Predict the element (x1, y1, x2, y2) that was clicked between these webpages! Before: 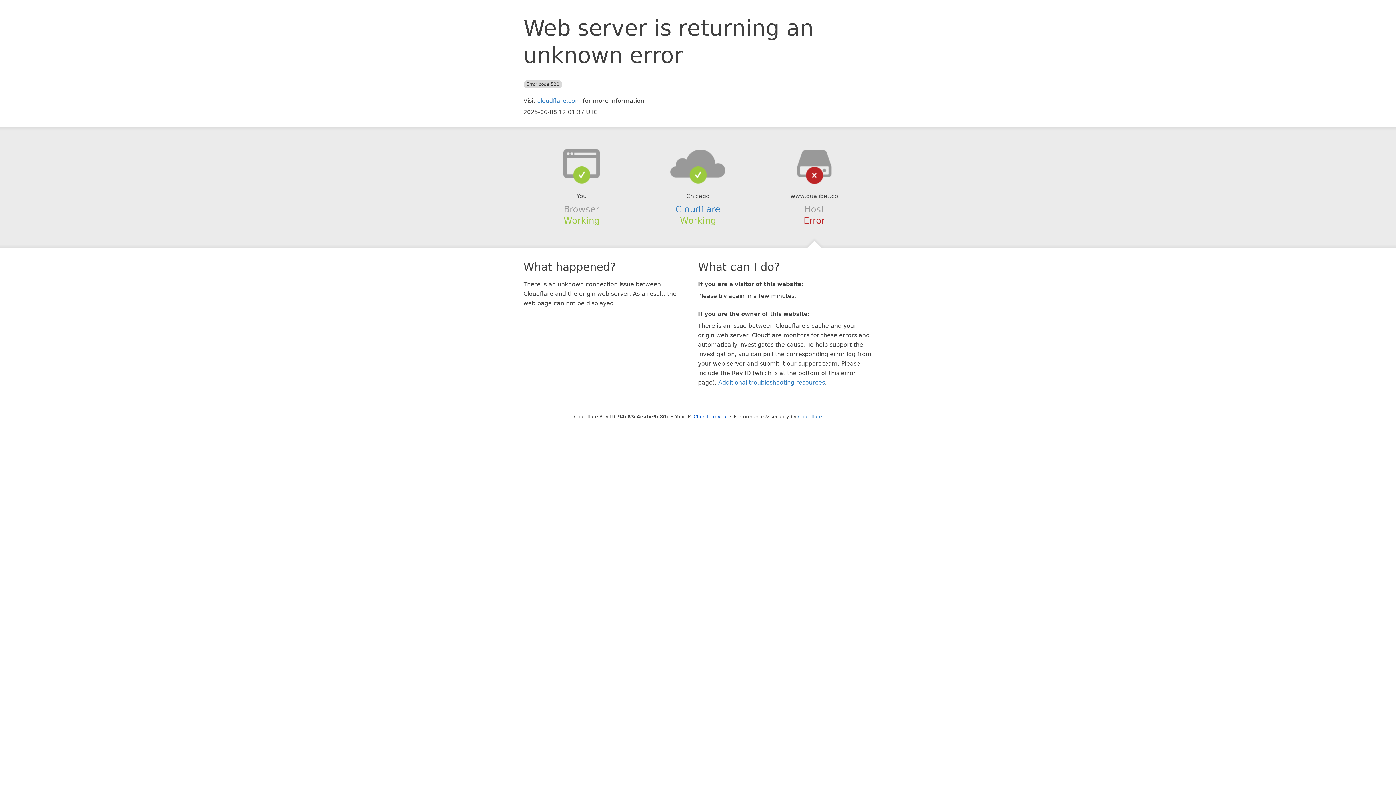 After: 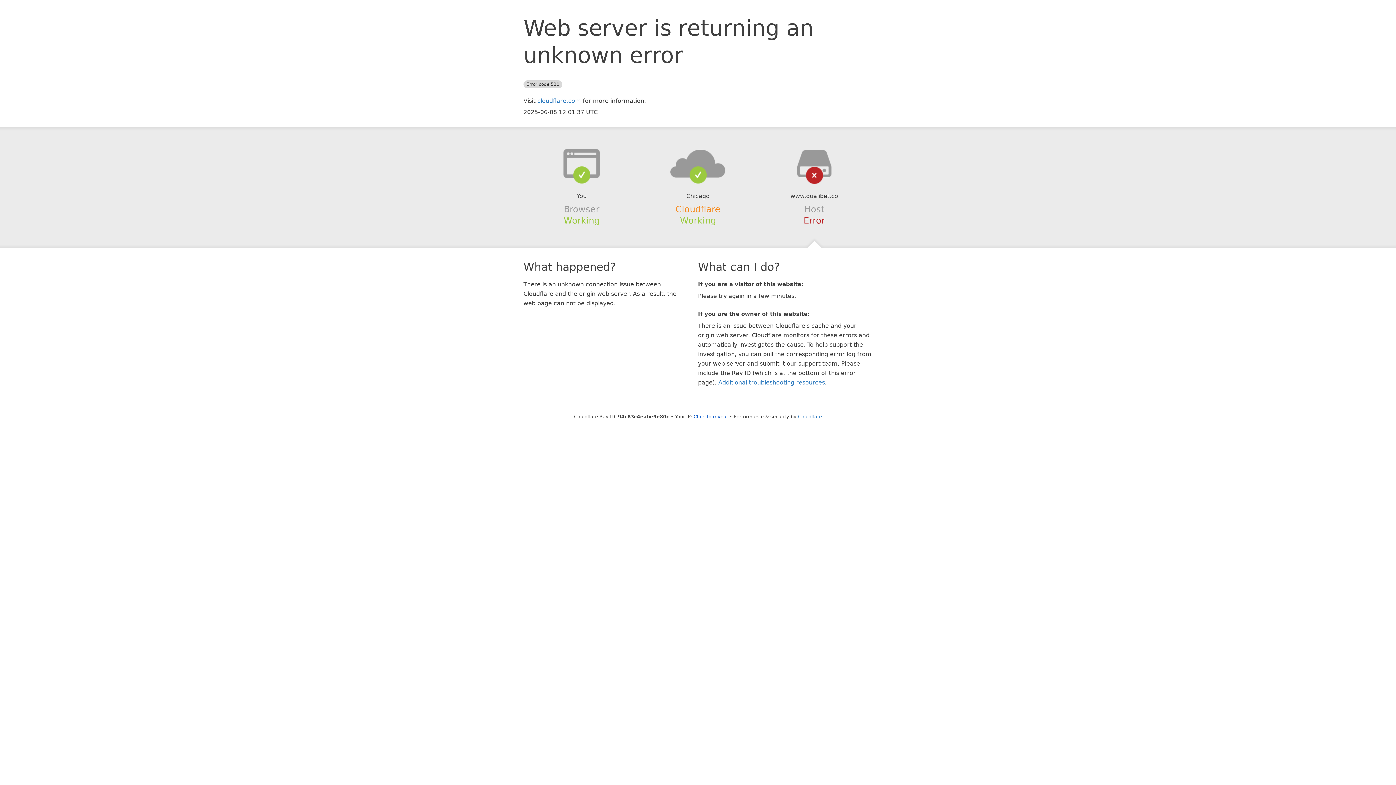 Action: bbox: (675, 204, 720, 214) label: Cloudflare